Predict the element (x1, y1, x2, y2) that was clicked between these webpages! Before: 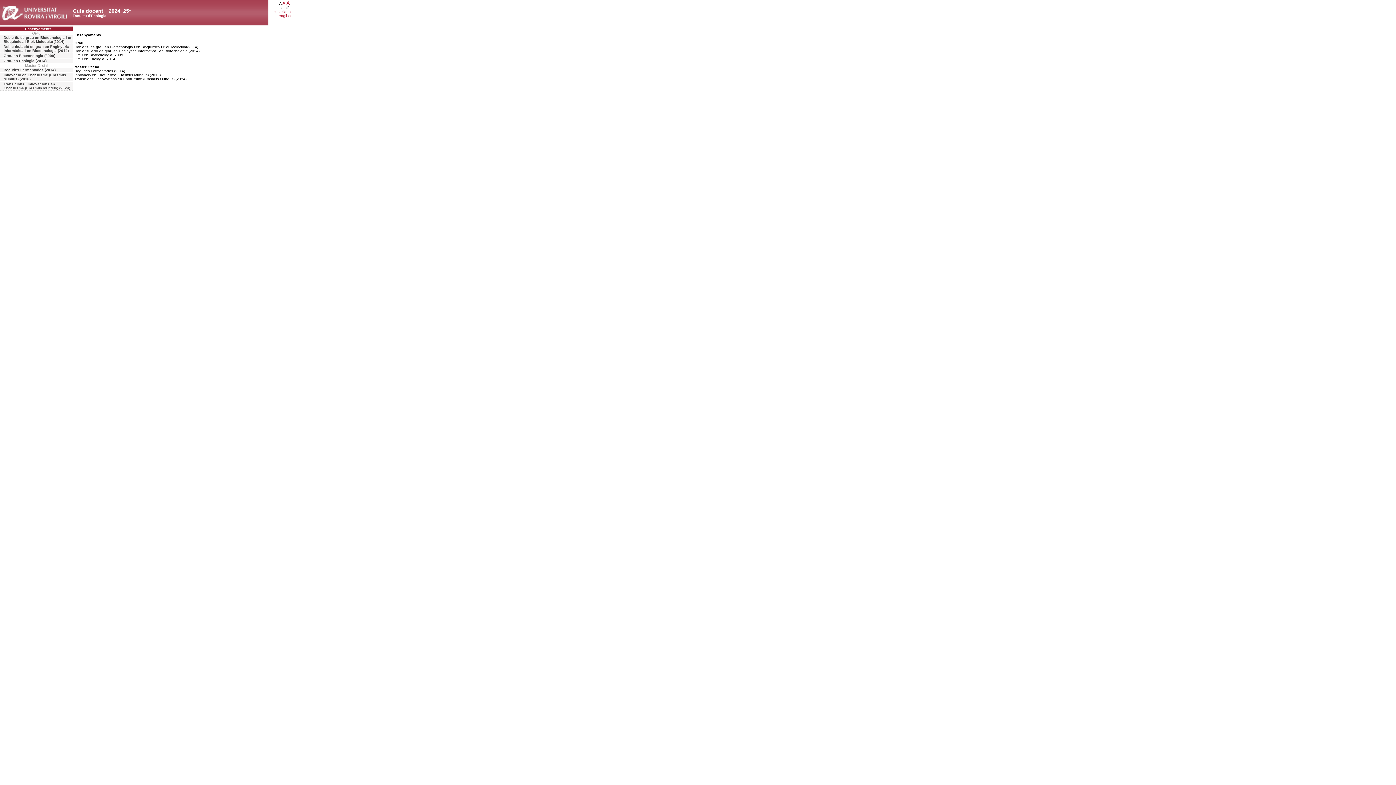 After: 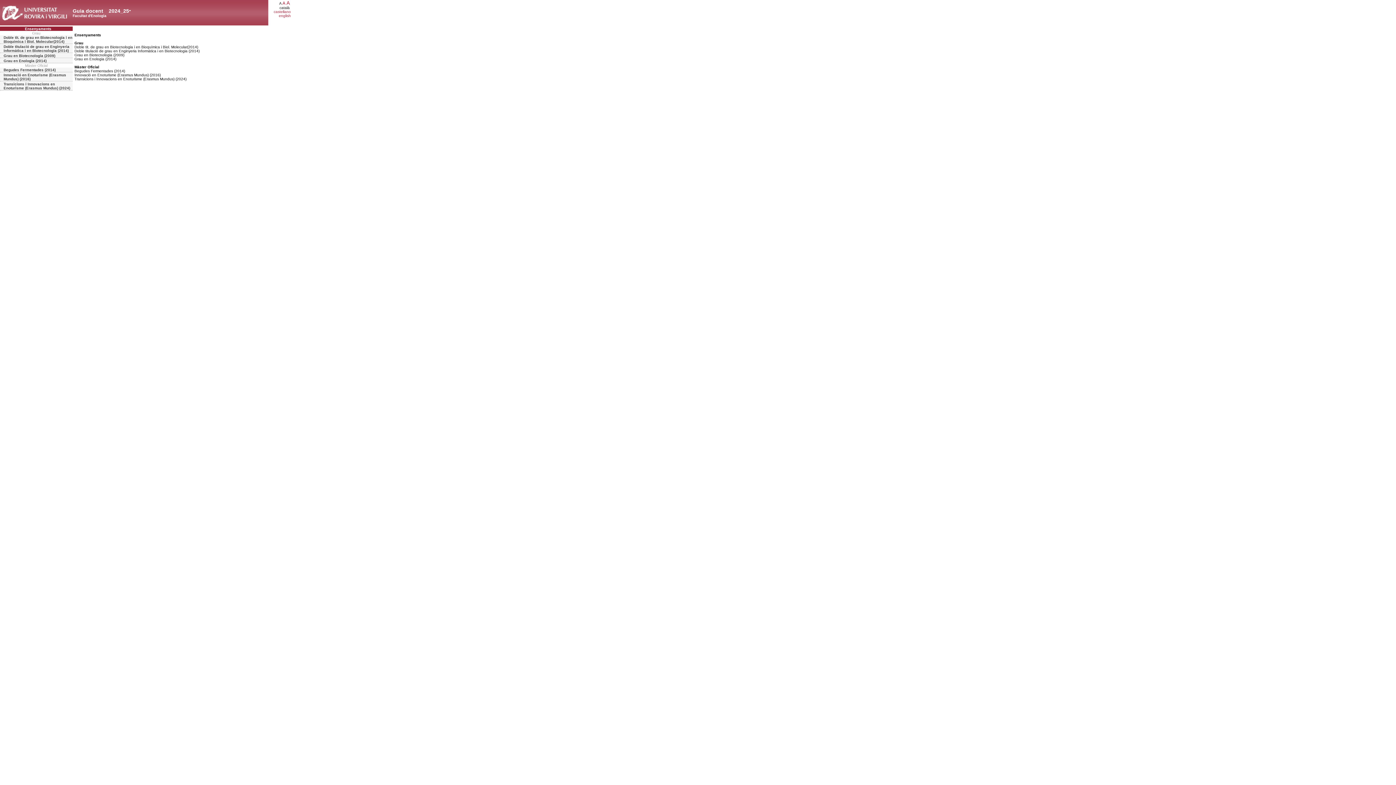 Action: bbox: (0, 26, 72, 30) label: Ensenyaments